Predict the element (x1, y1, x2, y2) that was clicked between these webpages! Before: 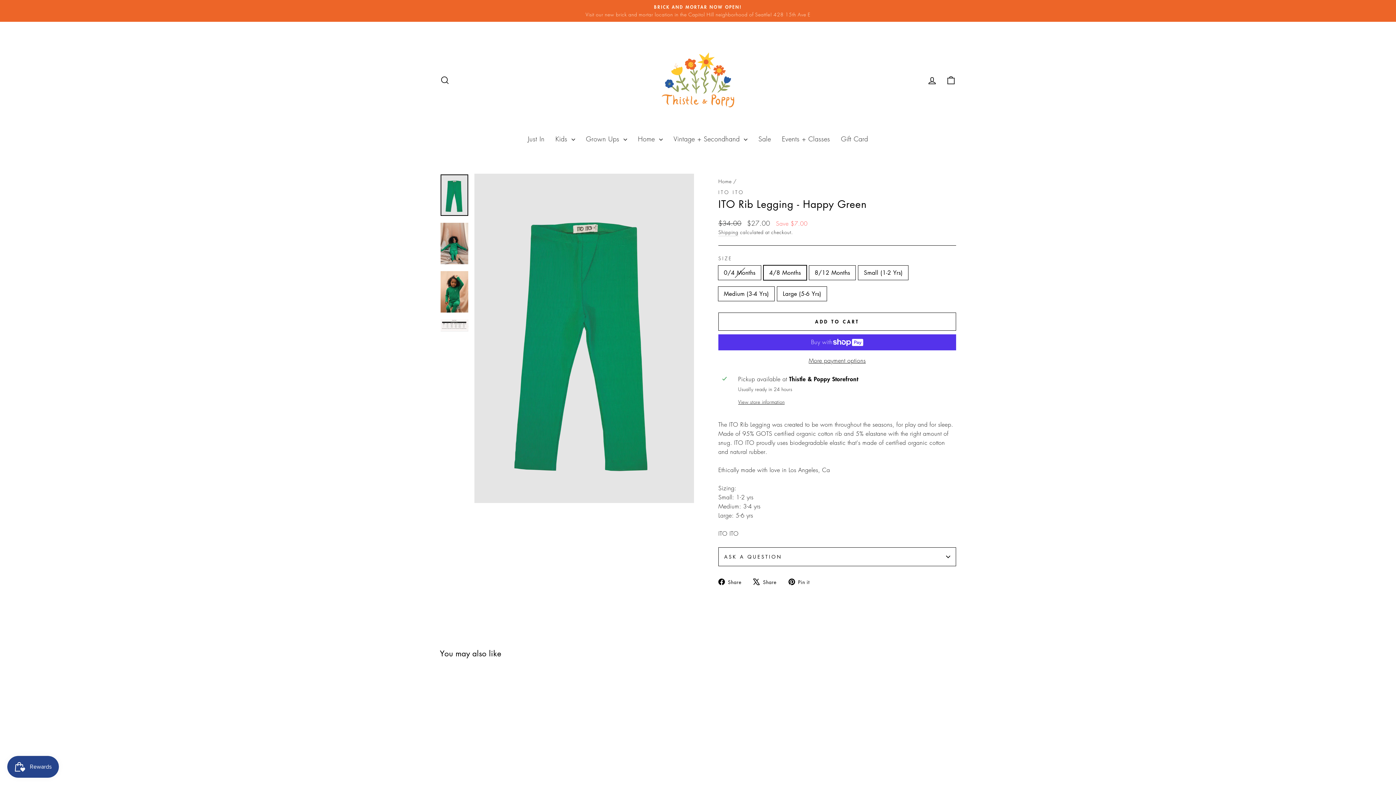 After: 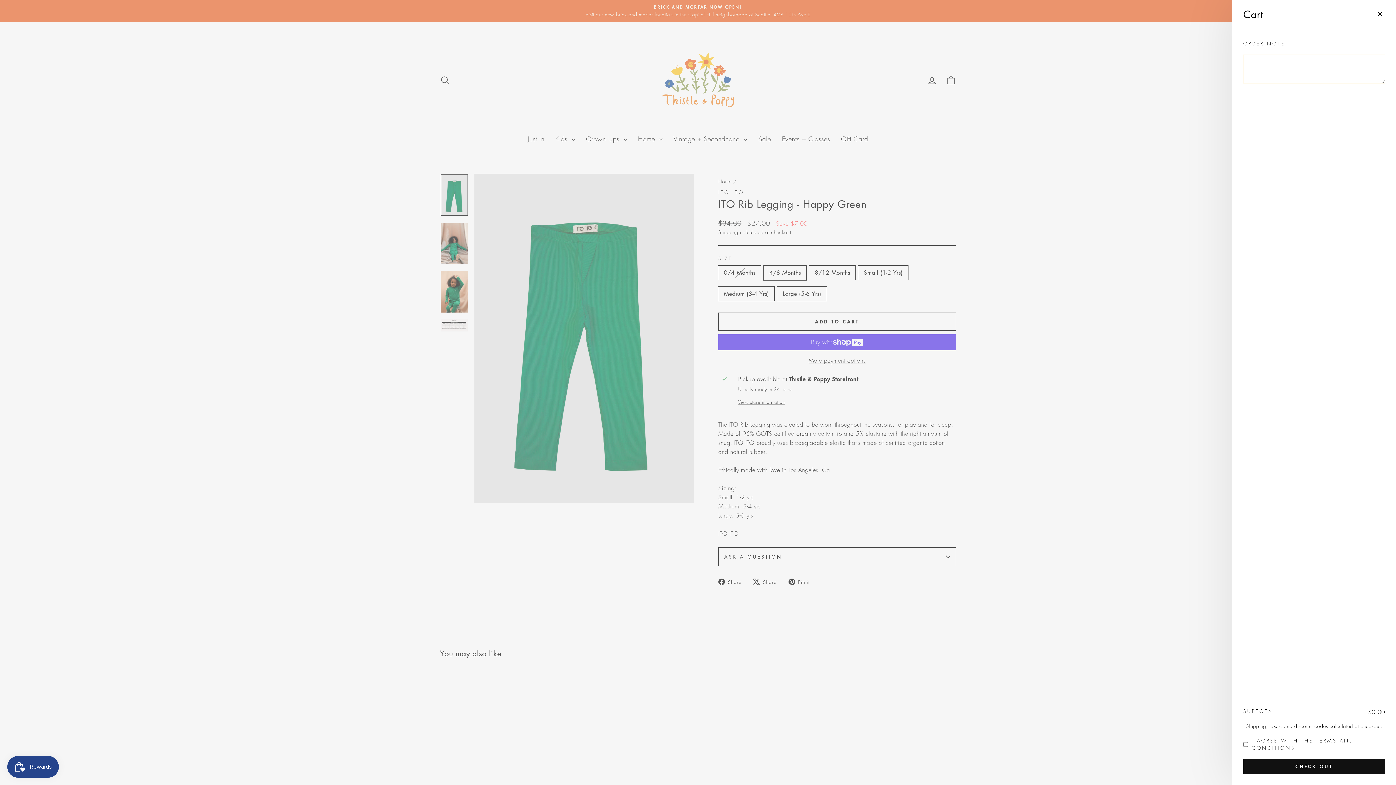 Action: bbox: (941, 71, 960, 88) label: Cart